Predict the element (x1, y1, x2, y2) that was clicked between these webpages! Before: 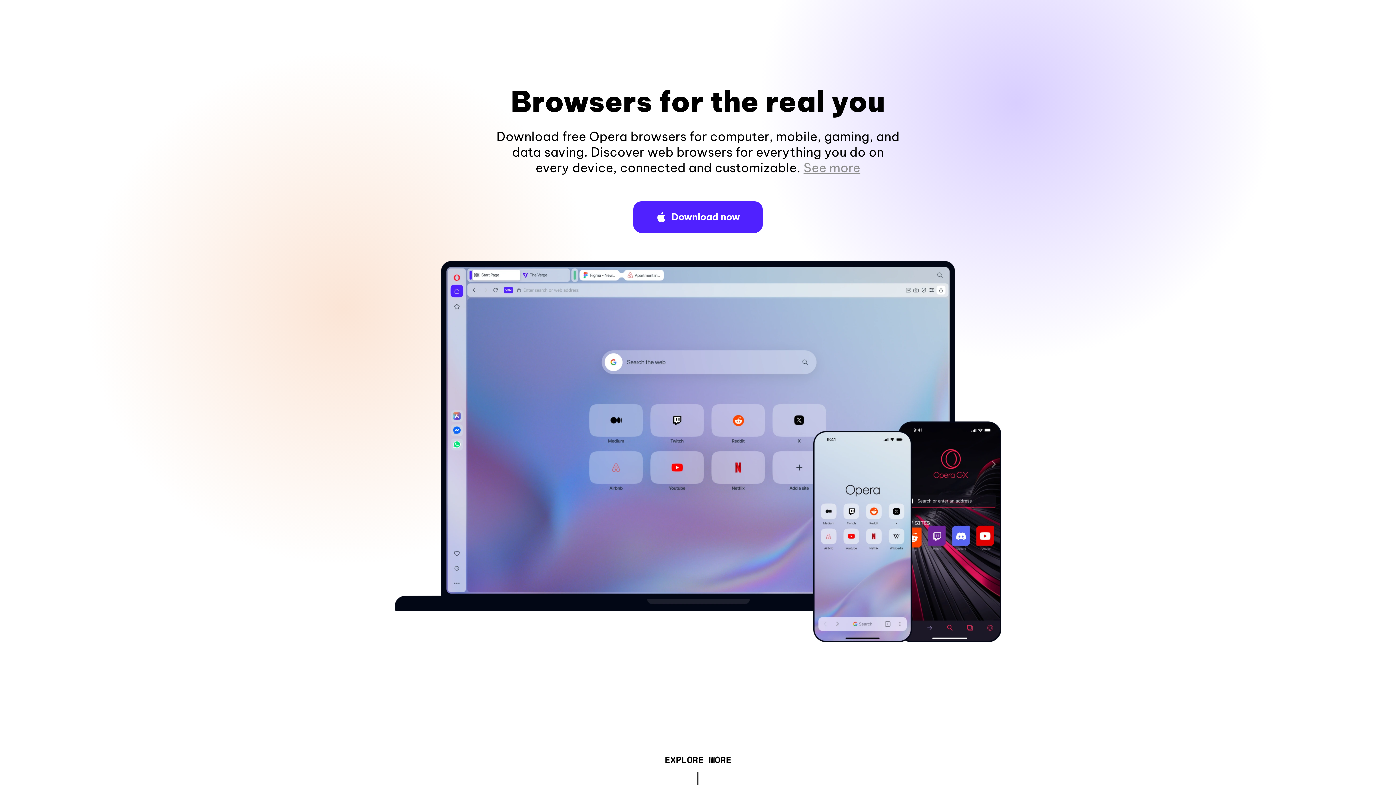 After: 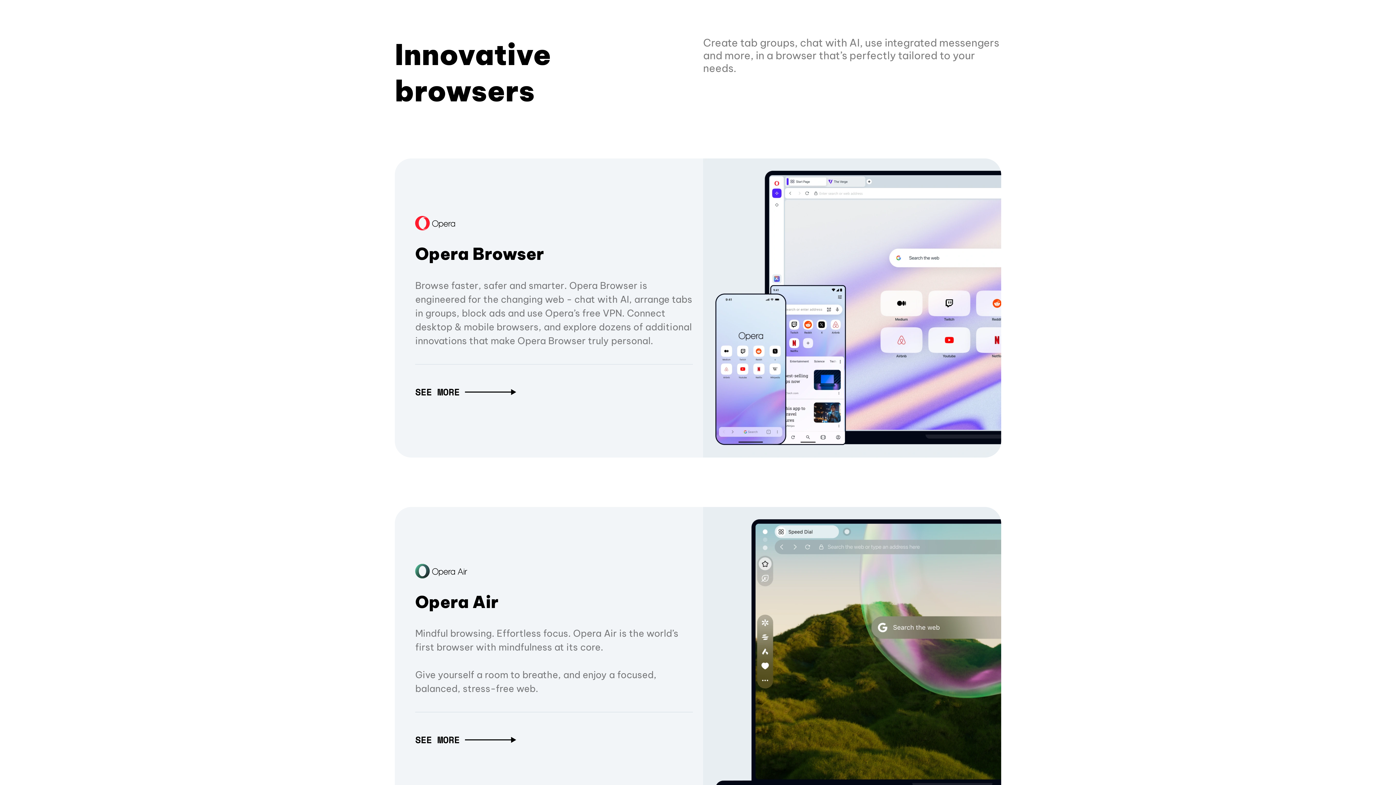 Action: label: EXPLORE MORE bbox: (664, 757, 731, 765)